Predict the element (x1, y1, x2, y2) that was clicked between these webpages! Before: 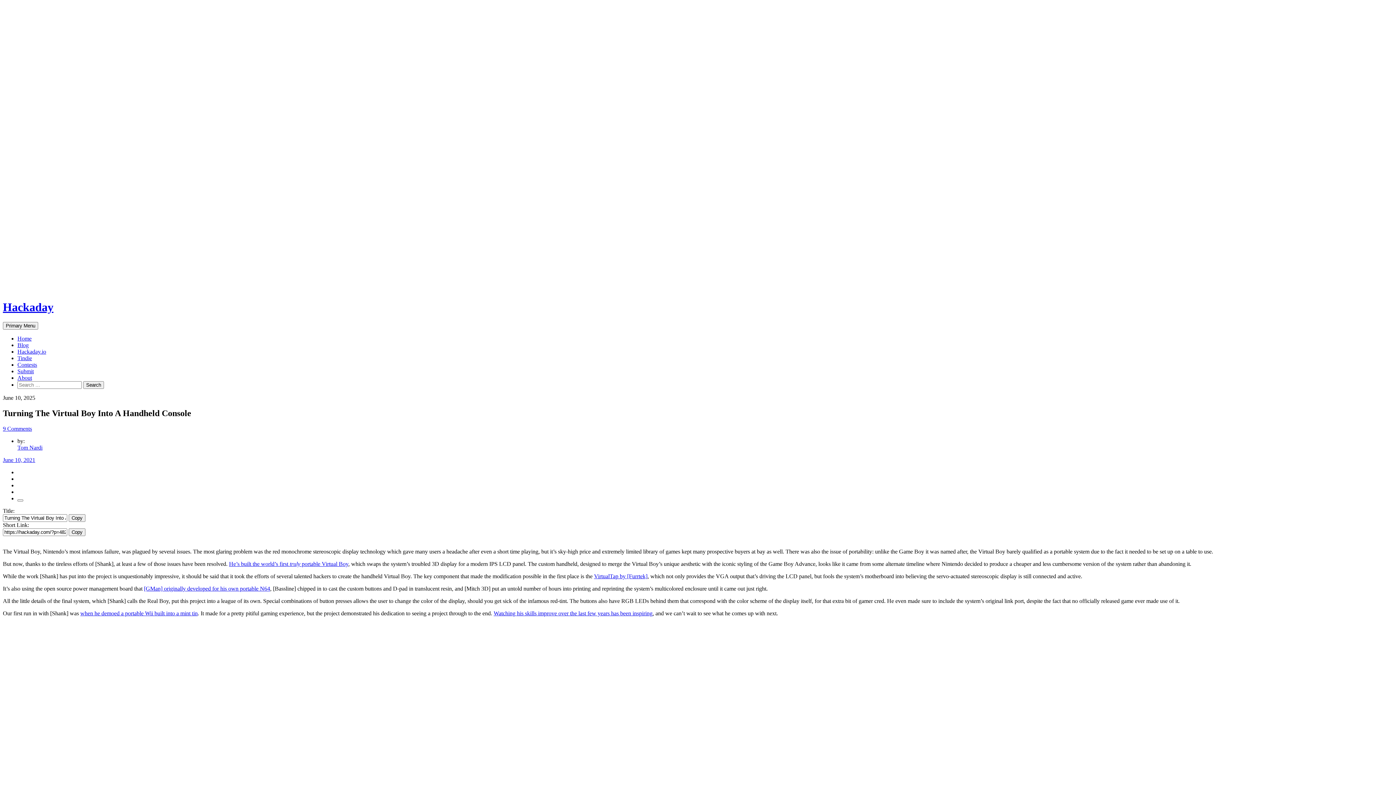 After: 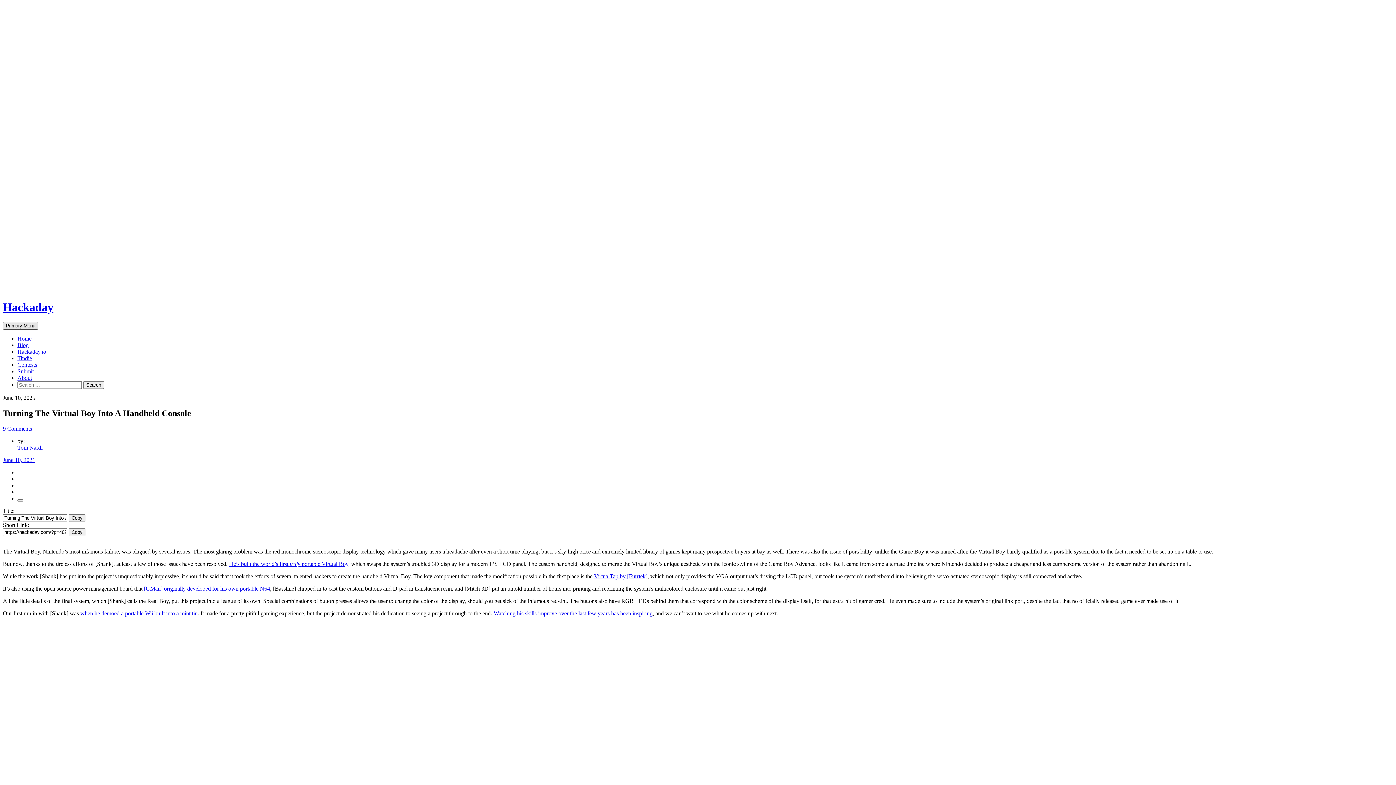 Action: label: Primary Menu bbox: (2, 322, 38, 329)